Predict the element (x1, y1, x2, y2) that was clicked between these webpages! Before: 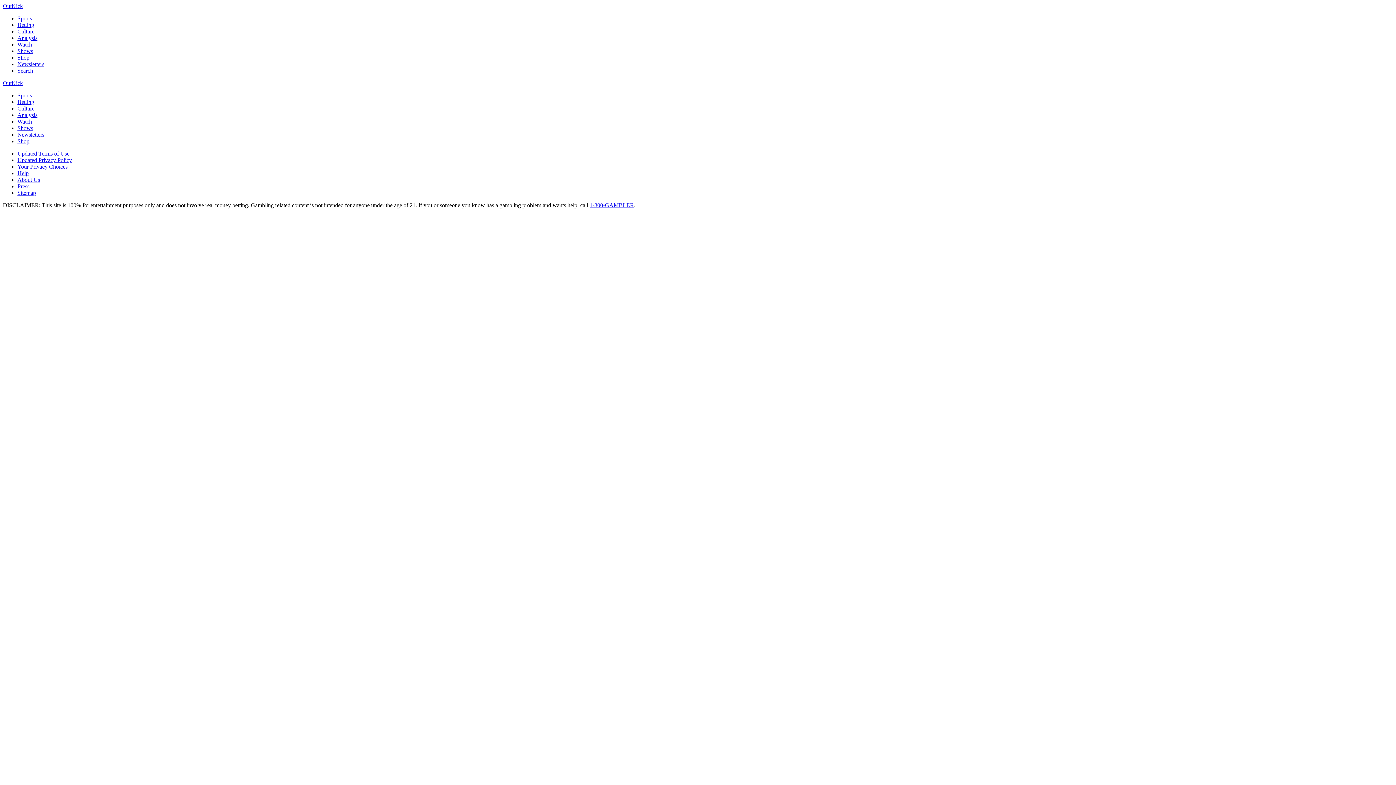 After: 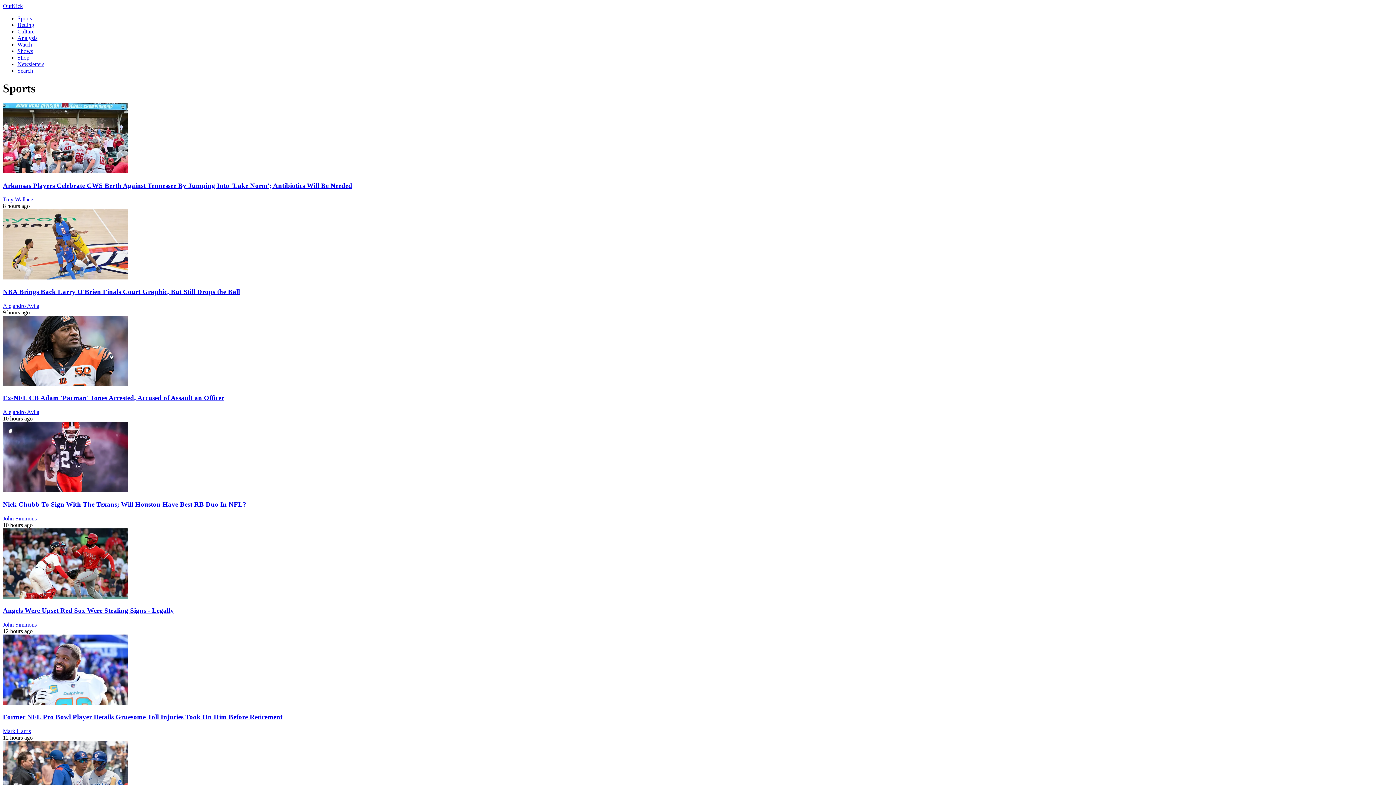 Action: bbox: (17, 15, 32, 21) label: Sports